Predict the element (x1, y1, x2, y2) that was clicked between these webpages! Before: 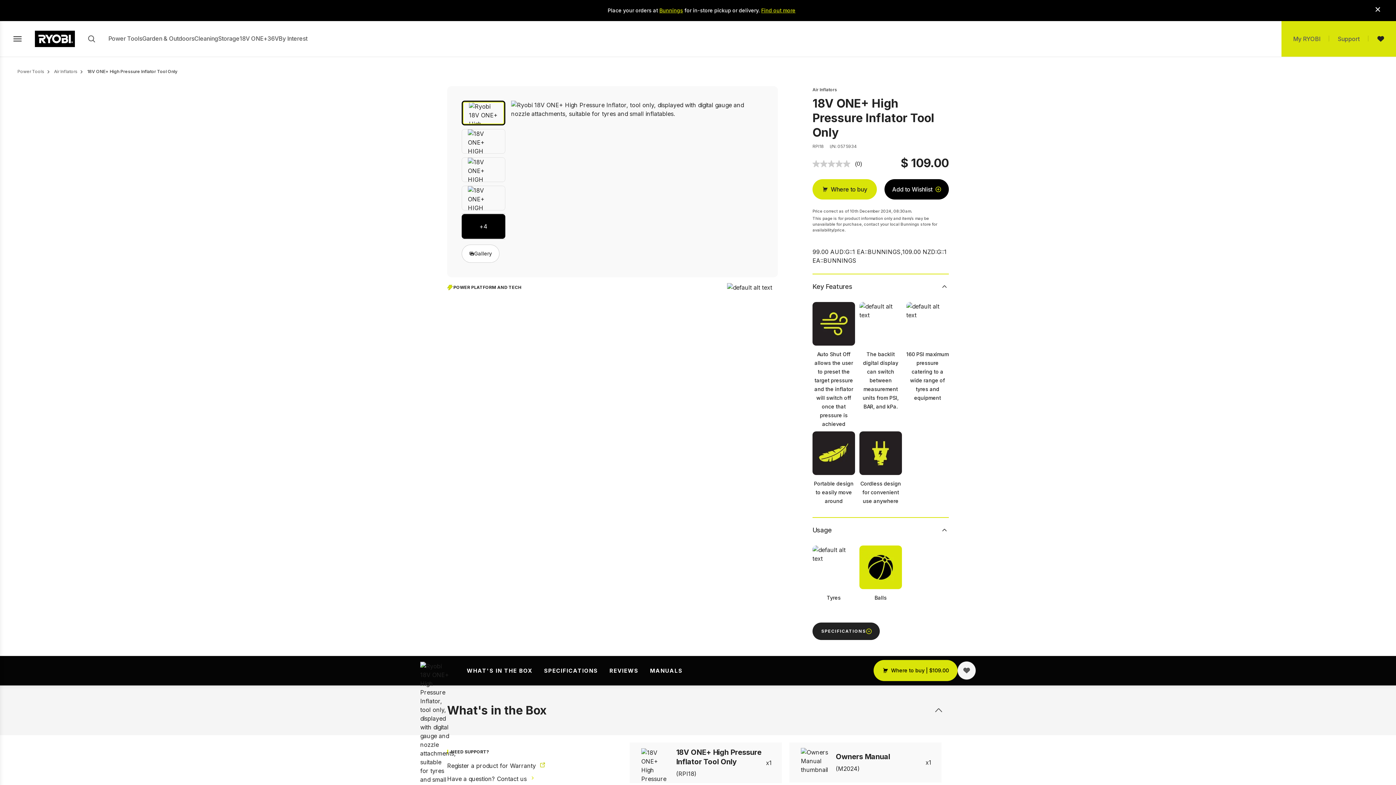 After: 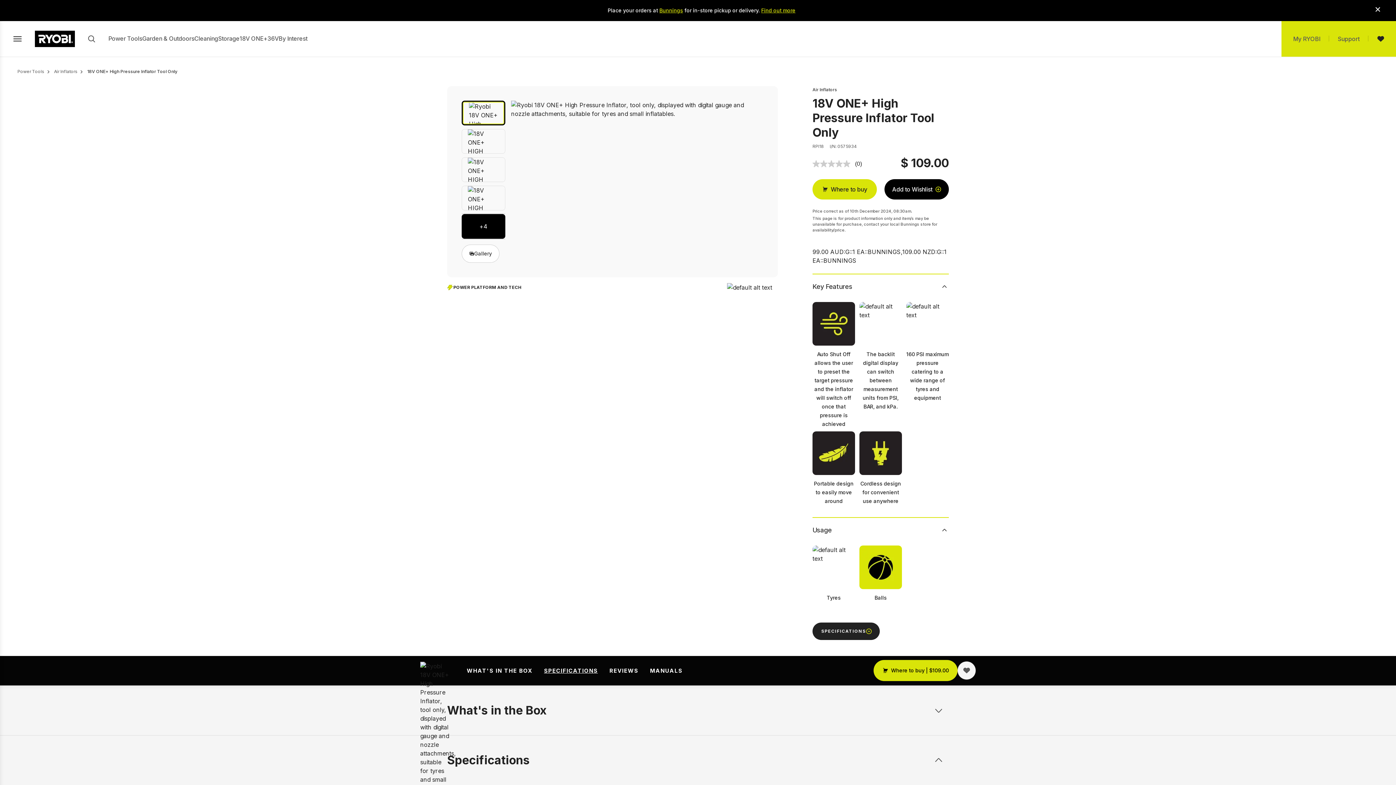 Action: bbox: (544, 667, 598, 674) label: SPECIFICATIONS